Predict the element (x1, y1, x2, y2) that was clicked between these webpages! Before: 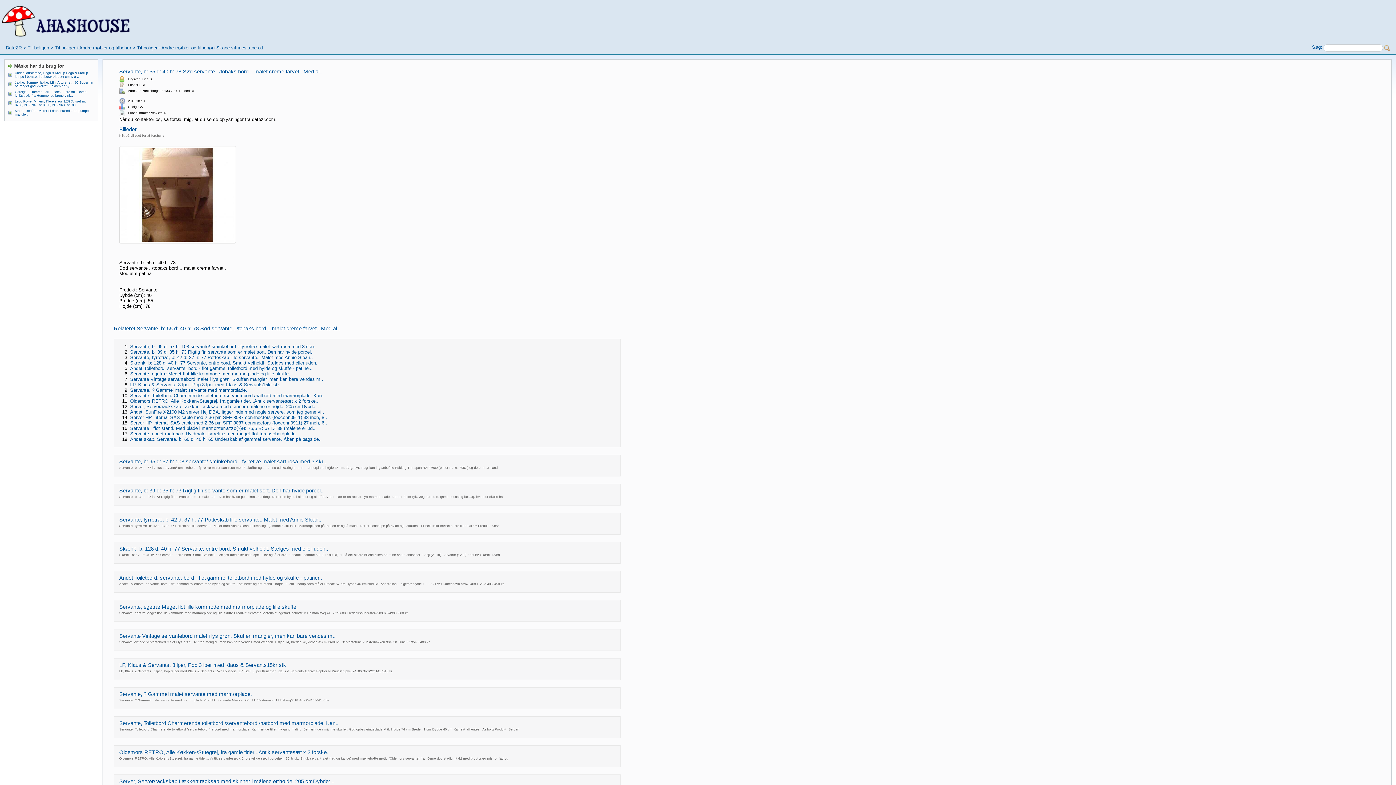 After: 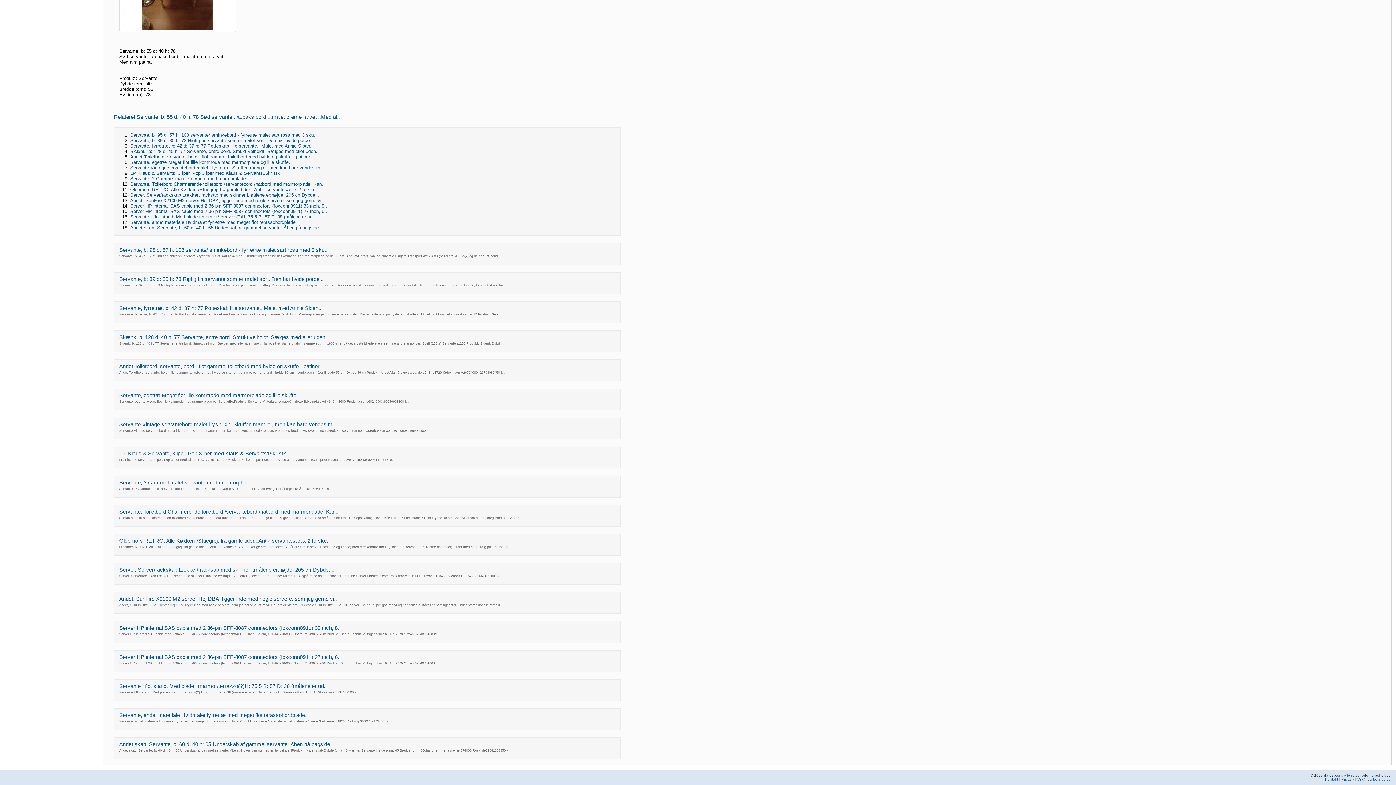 Action: label: Servante, egetræ Meget flot lille kommode med marmorplade og lille skuffe. bbox: (130, 371, 290, 376)